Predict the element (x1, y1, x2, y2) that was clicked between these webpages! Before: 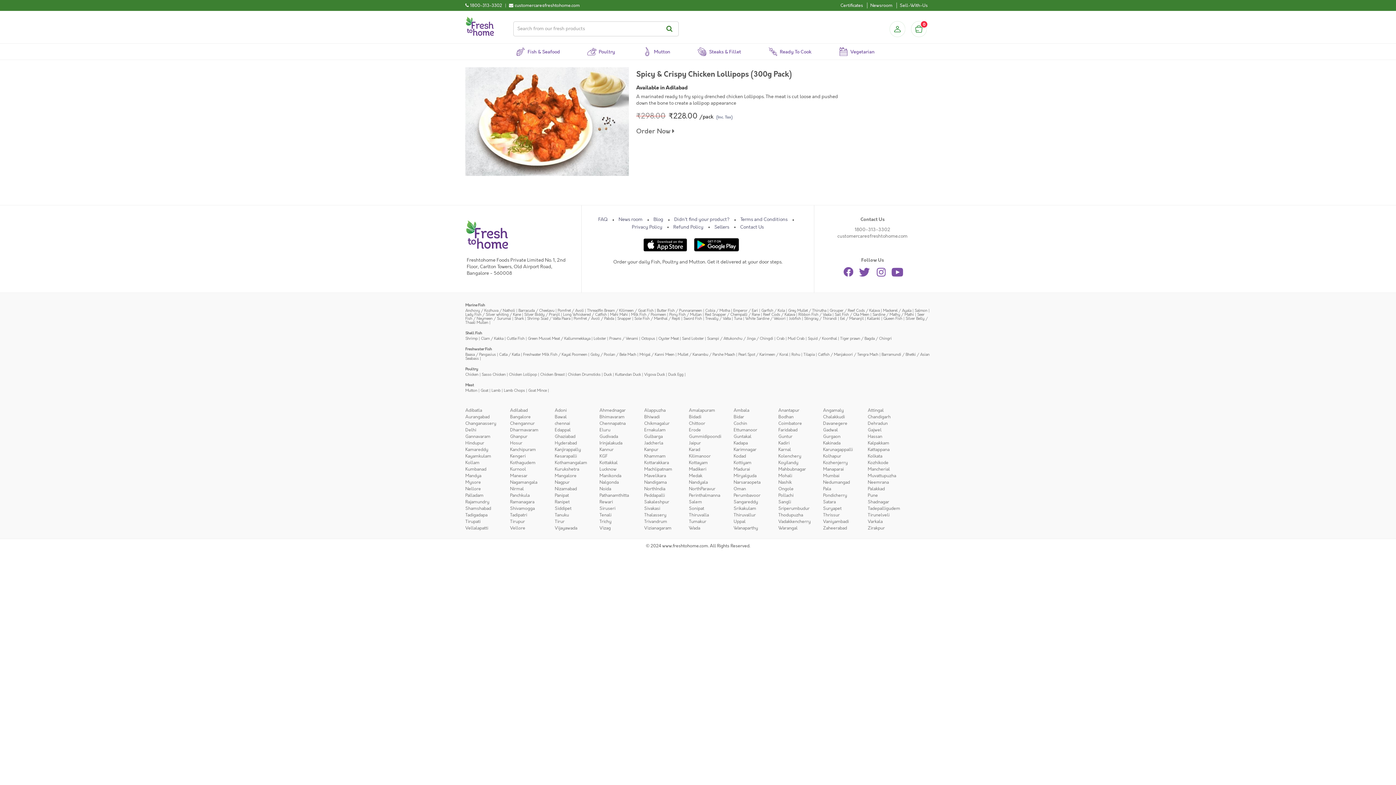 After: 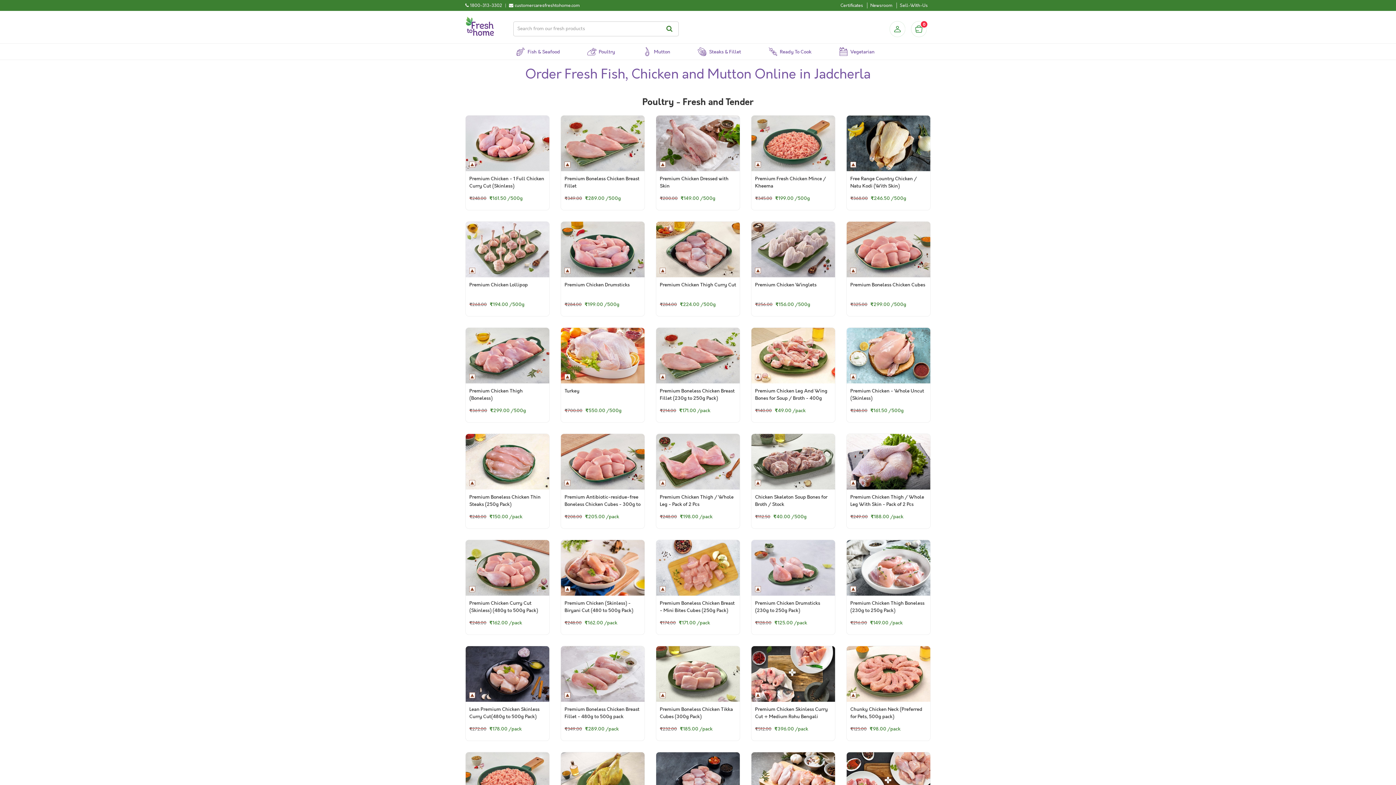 Action: label: Jadcherla bbox: (644, 440, 663, 446)